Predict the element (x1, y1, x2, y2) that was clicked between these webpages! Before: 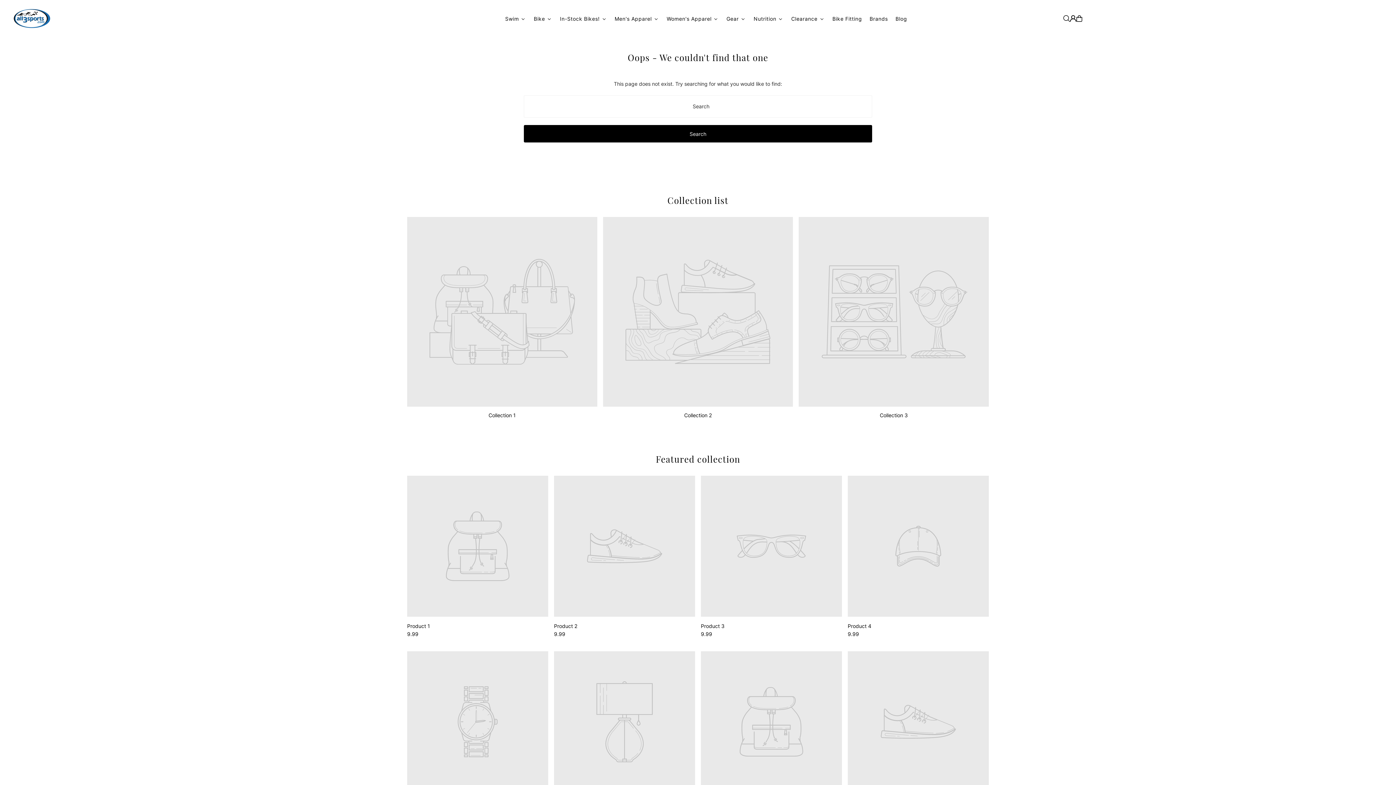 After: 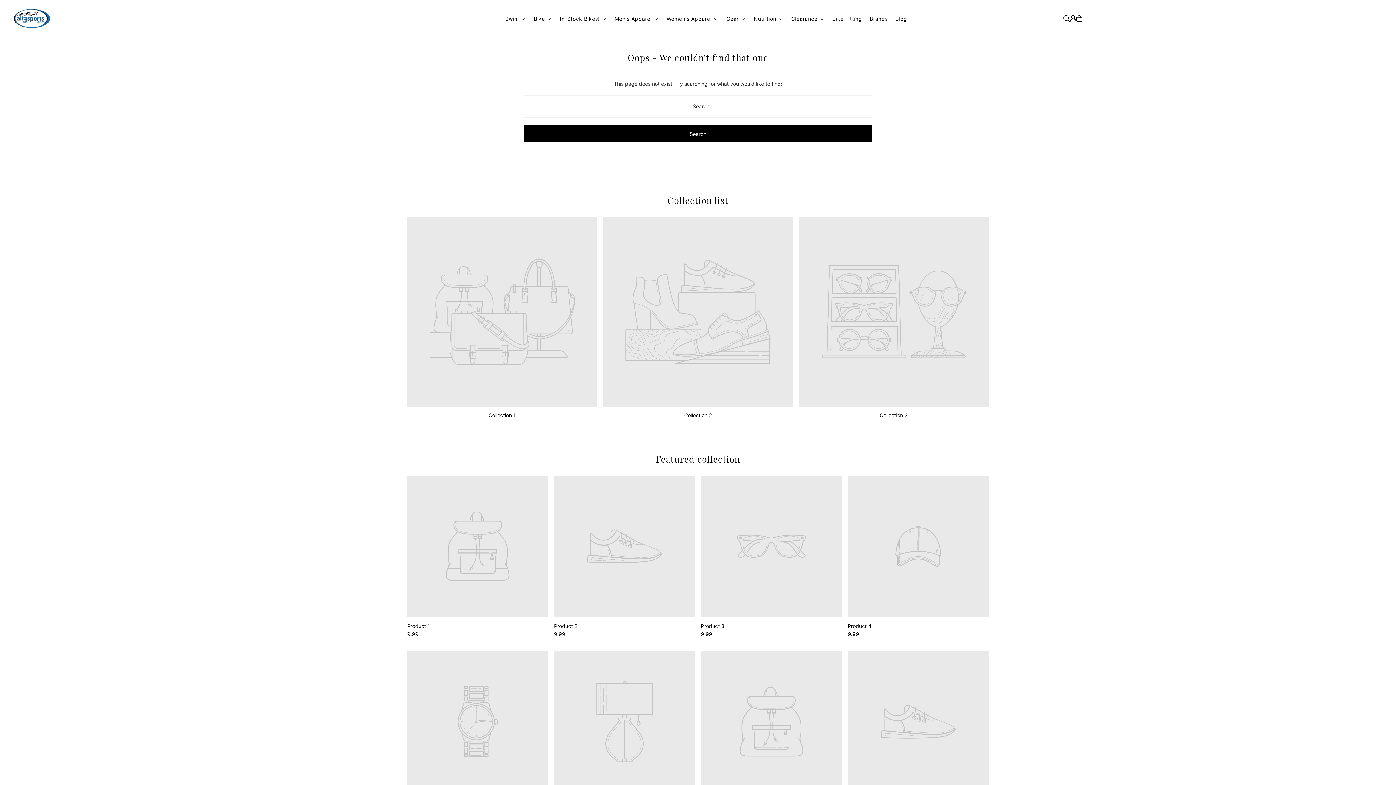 Action: bbox: (603, 216, 793, 407)